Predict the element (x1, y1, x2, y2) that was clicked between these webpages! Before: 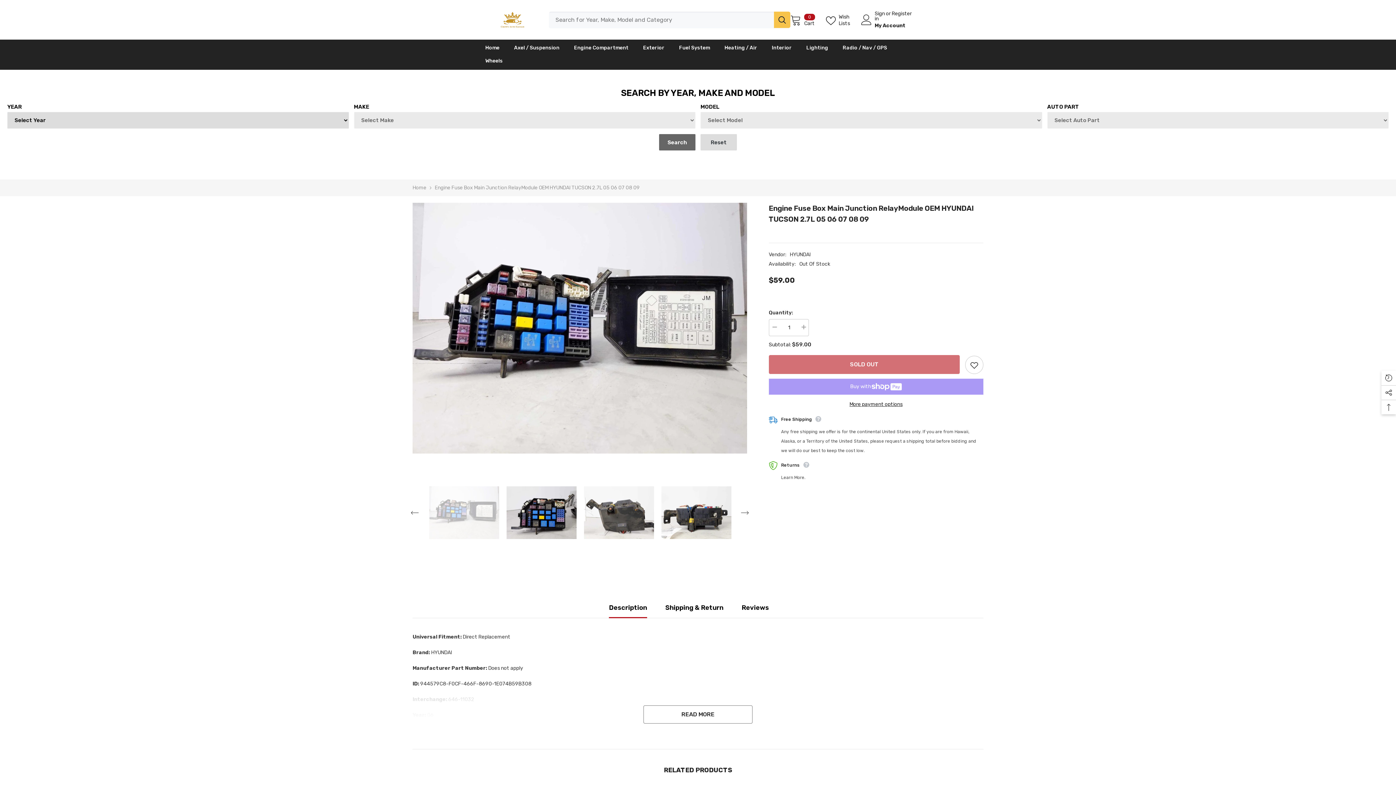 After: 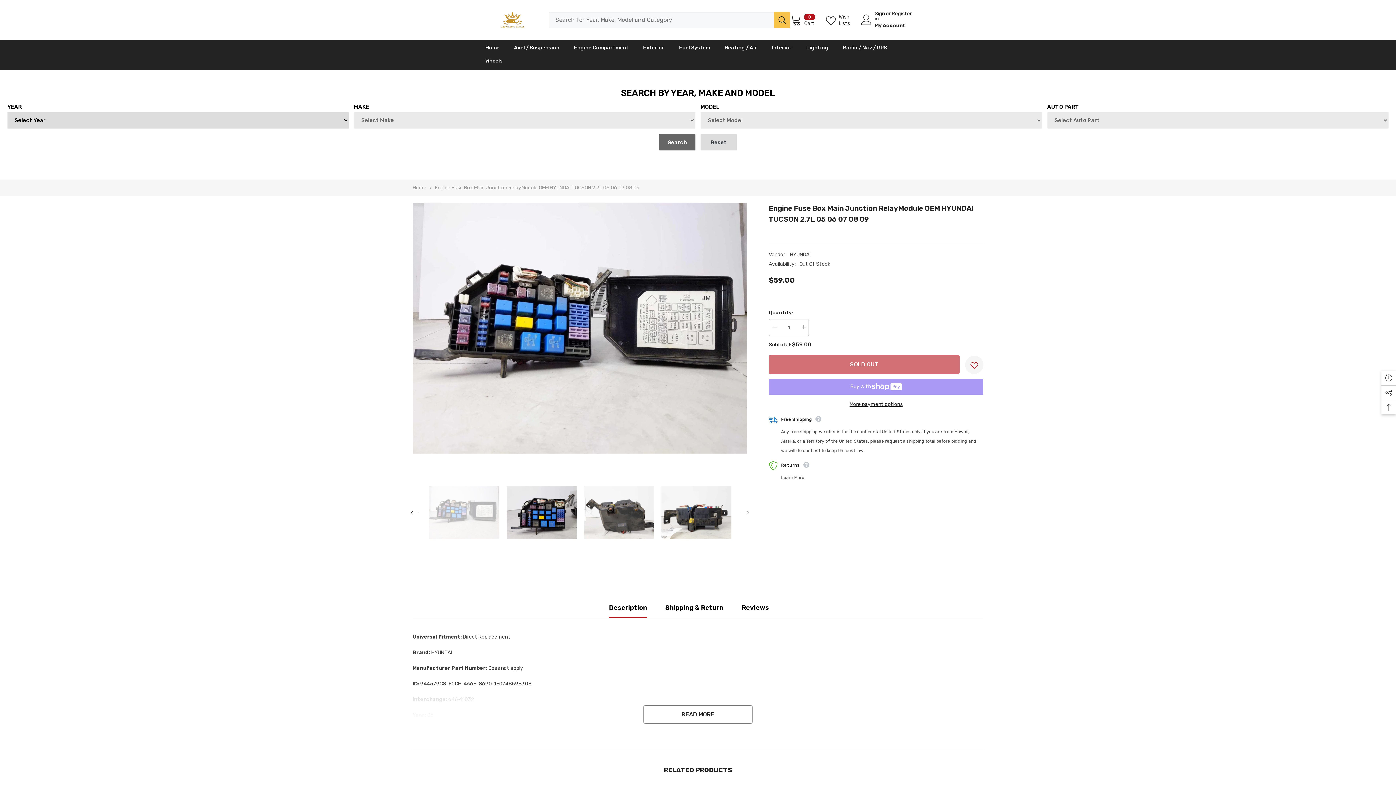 Action: bbox: (965, 356, 983, 374) label: Add to wishlist